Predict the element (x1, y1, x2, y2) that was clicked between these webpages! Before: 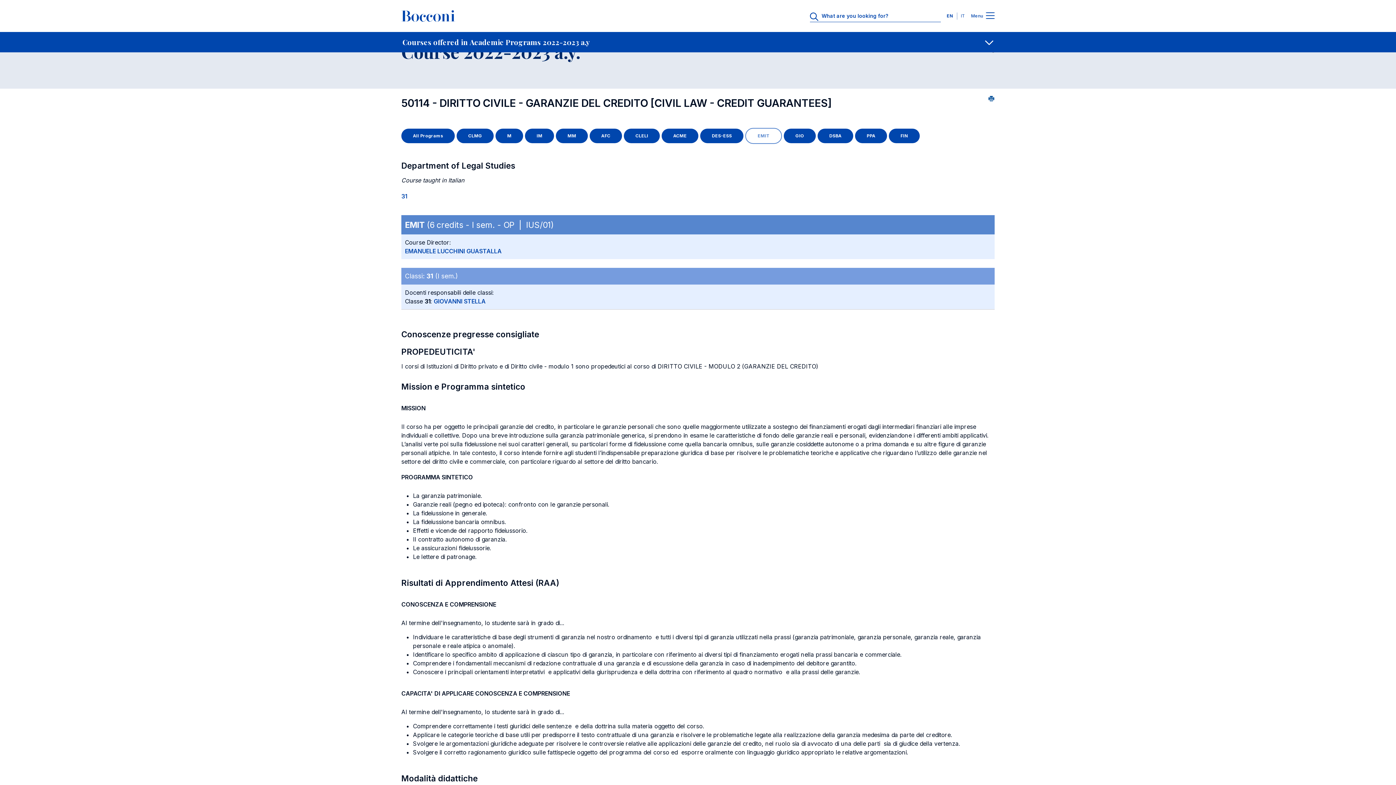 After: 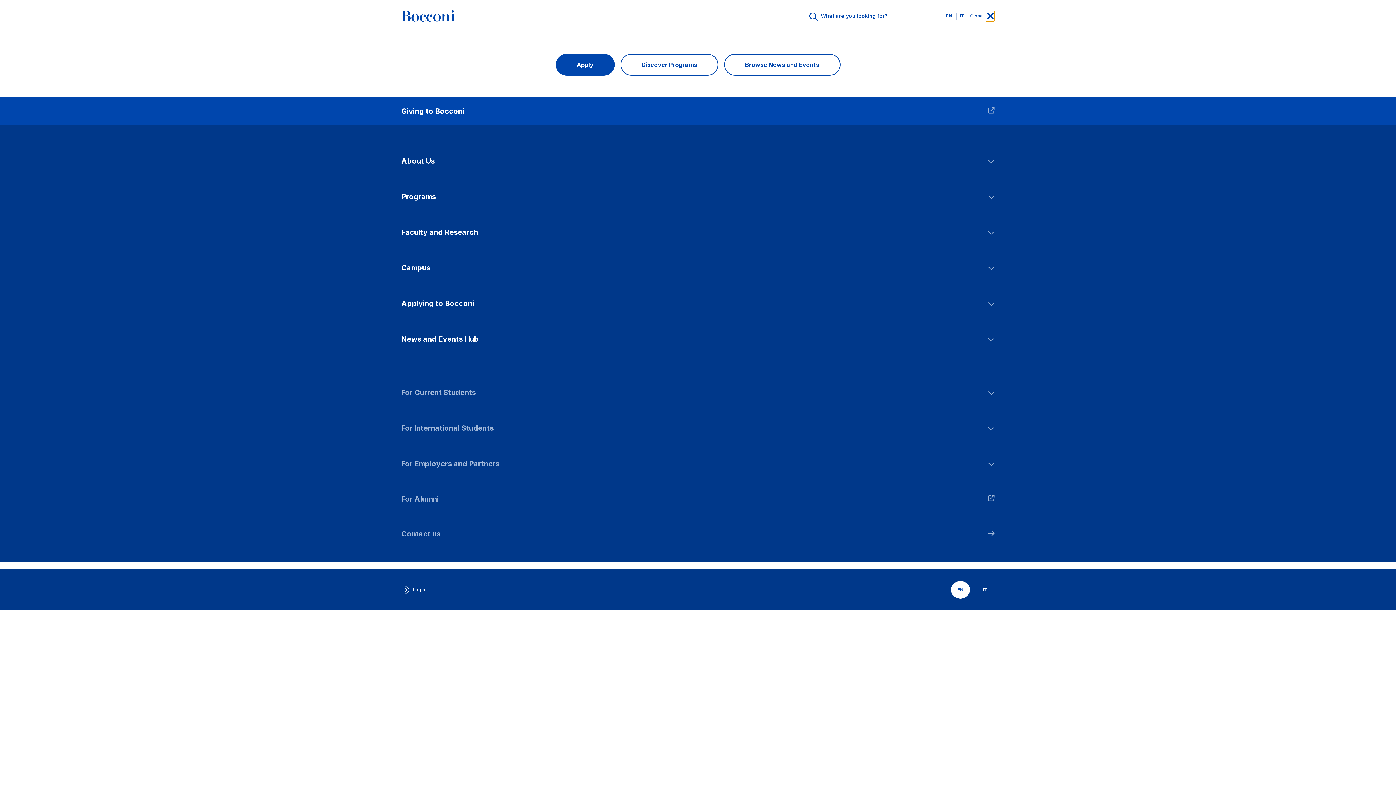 Action: bbox: (986, 10, 994, 21) label: Menu toggle